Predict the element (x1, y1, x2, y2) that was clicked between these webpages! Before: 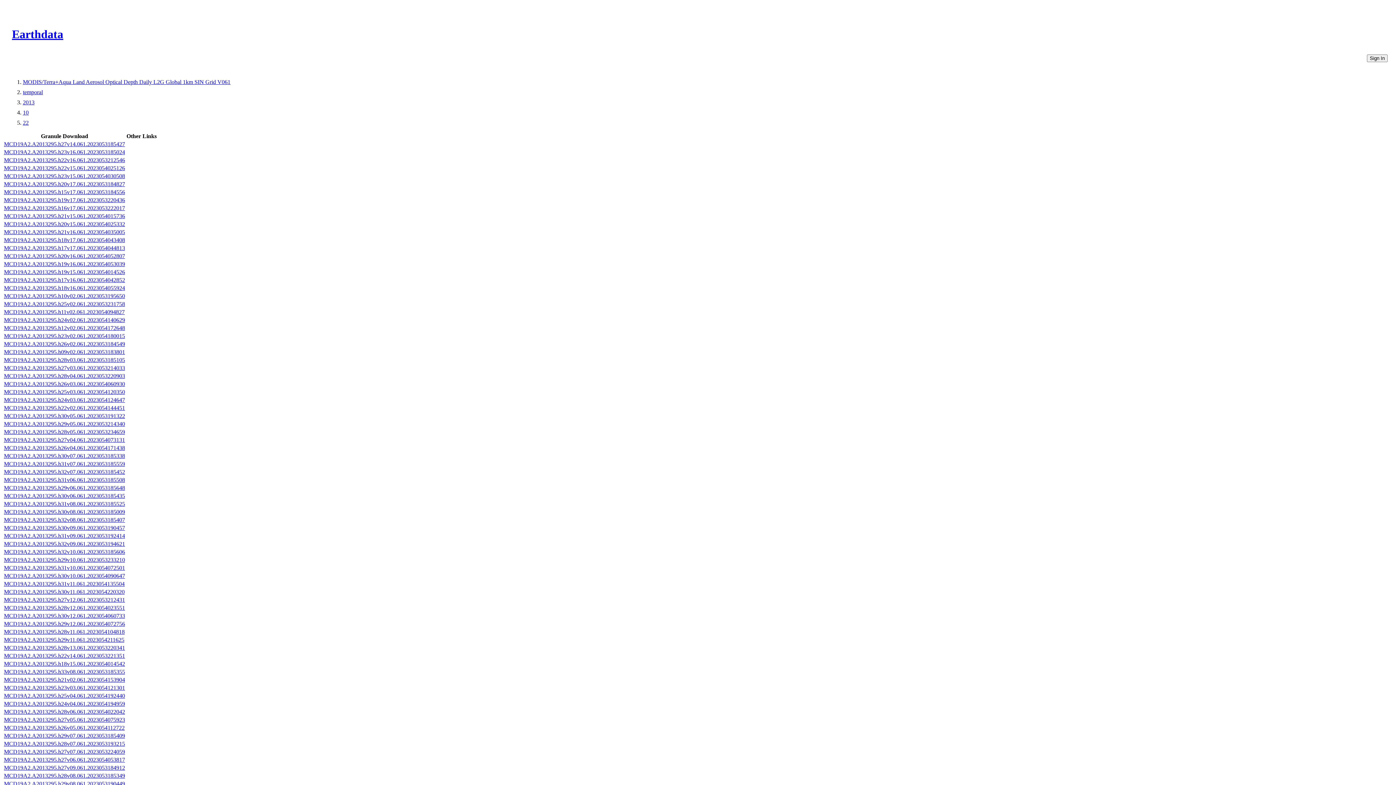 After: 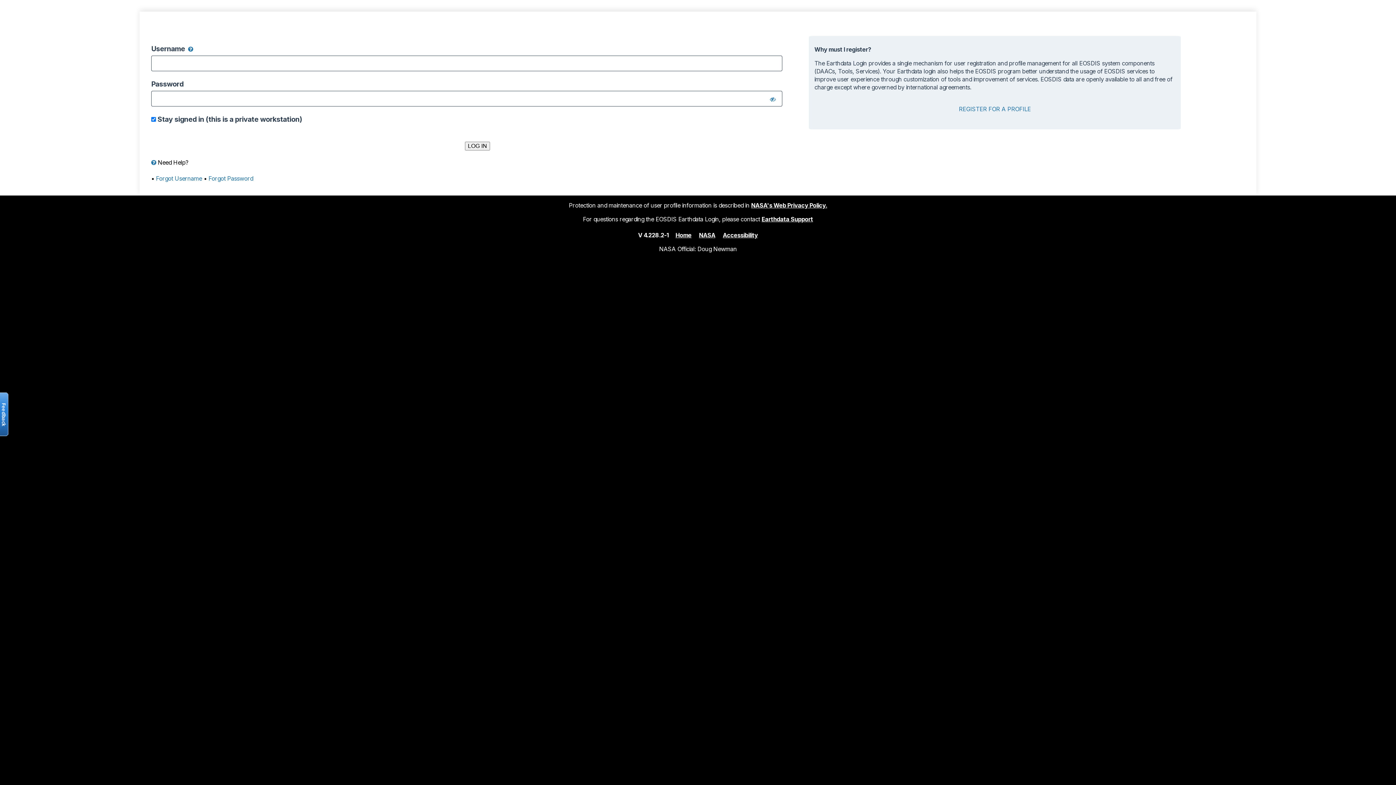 Action: label: MCD19A2.A2013295.h22v02.061.2023054144451 bbox: (4, 405, 125, 411)